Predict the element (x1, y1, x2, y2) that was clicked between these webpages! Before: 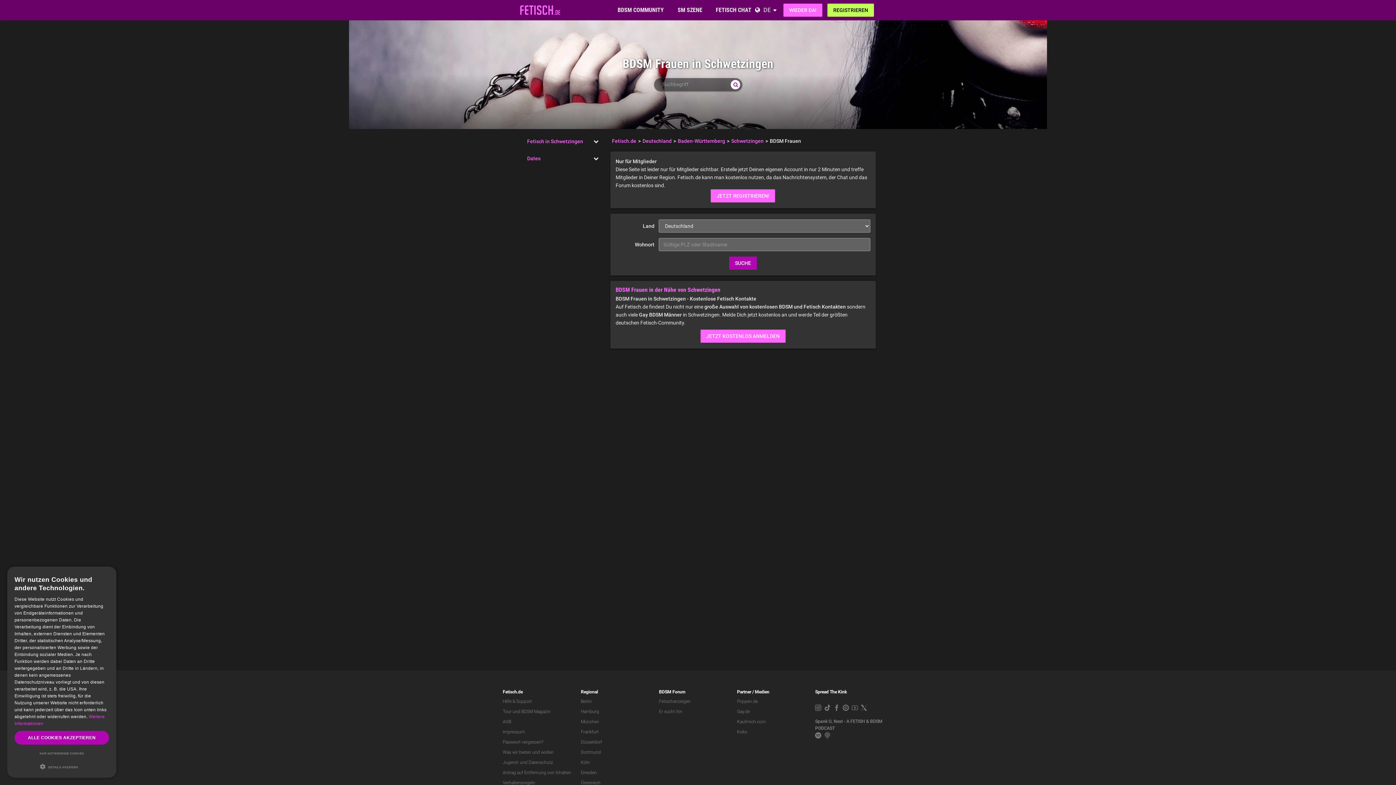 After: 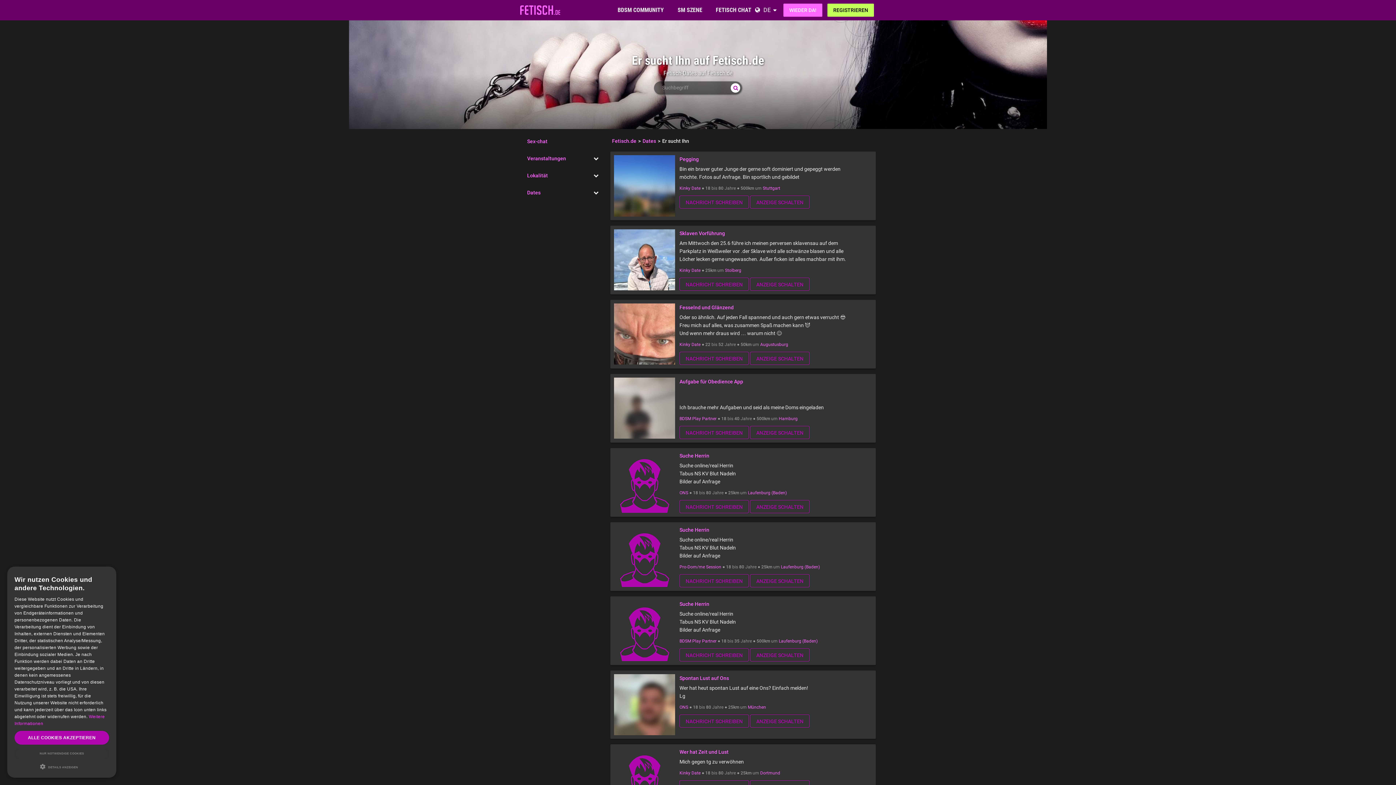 Action: label: Er sucht ihn bbox: (659, 709, 682, 714)